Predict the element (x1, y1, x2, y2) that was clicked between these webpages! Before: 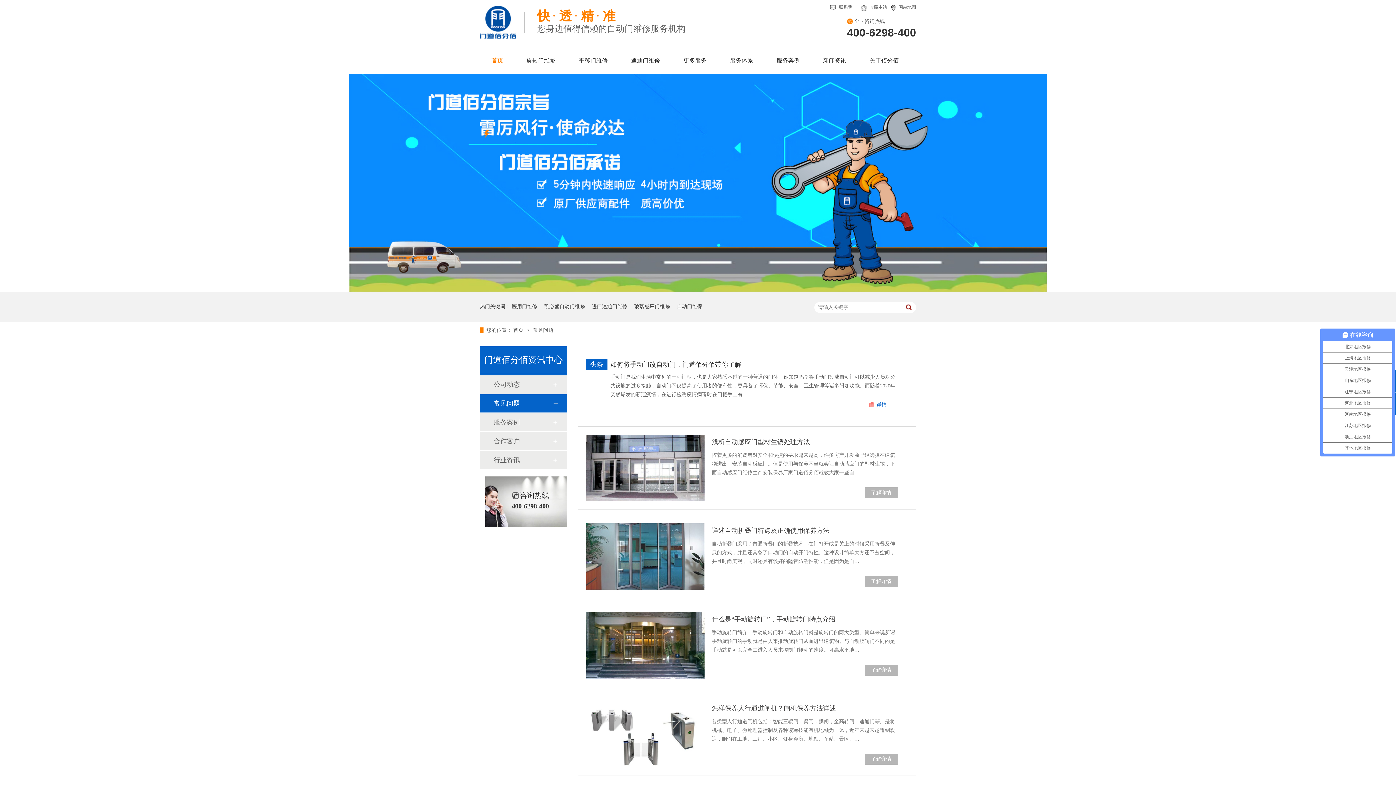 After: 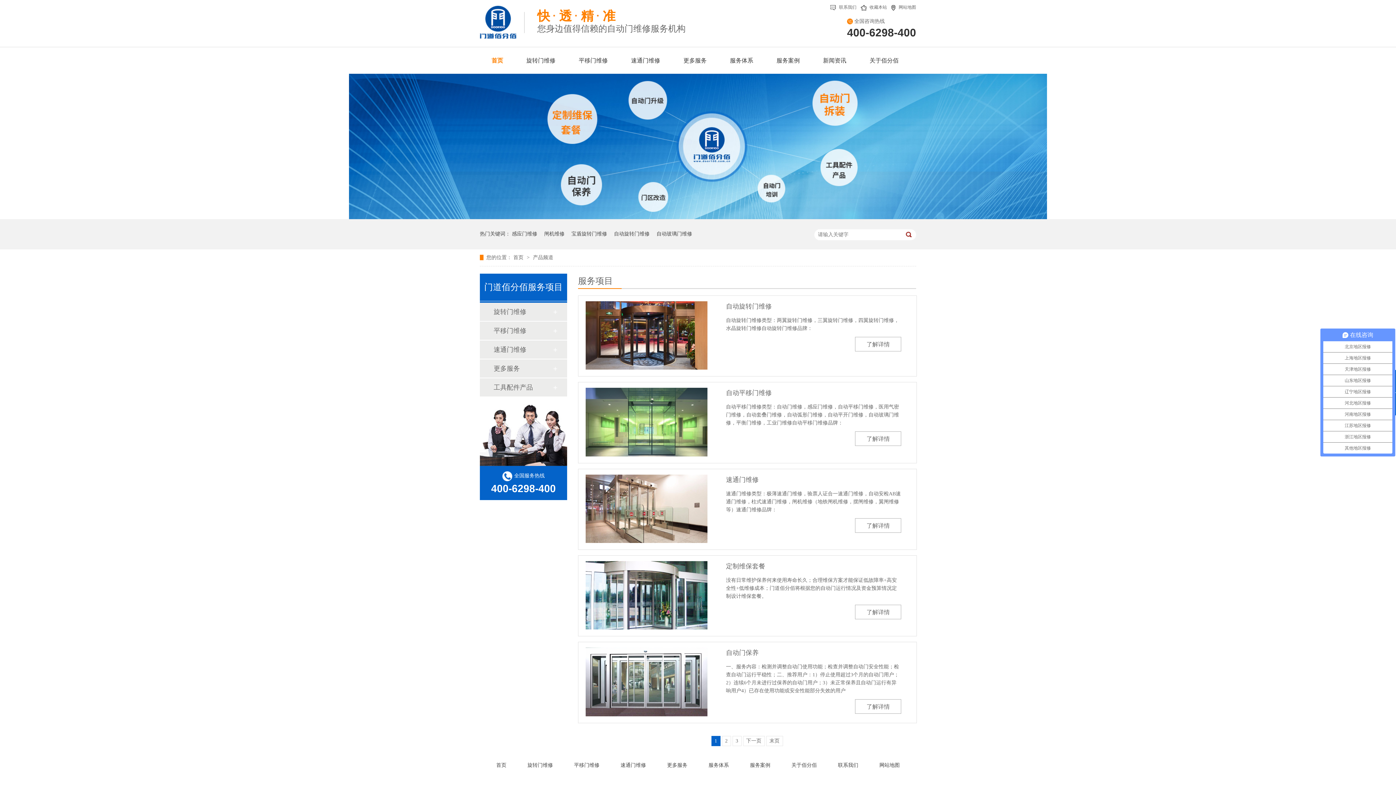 Action: bbox: (677, 292, 702, 321) label: 自动门维保